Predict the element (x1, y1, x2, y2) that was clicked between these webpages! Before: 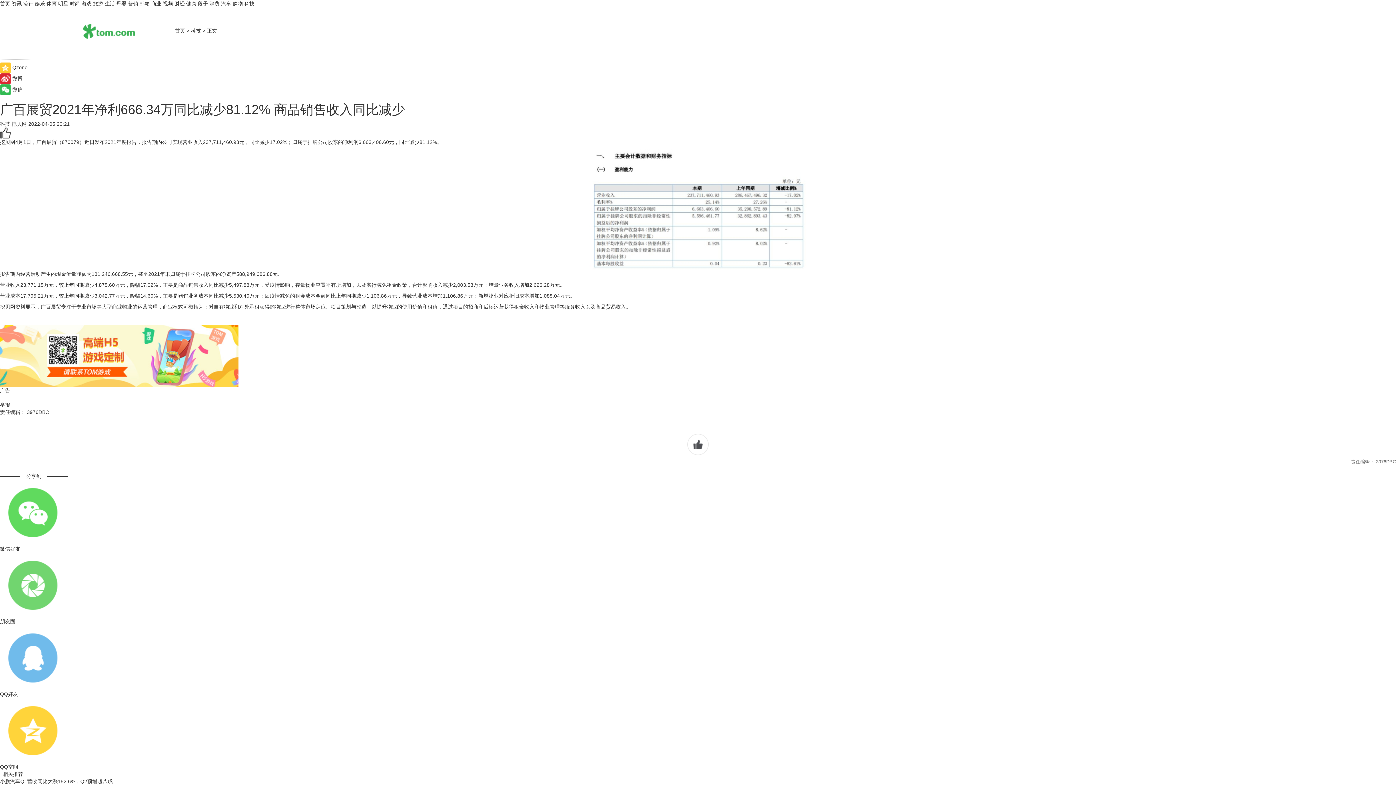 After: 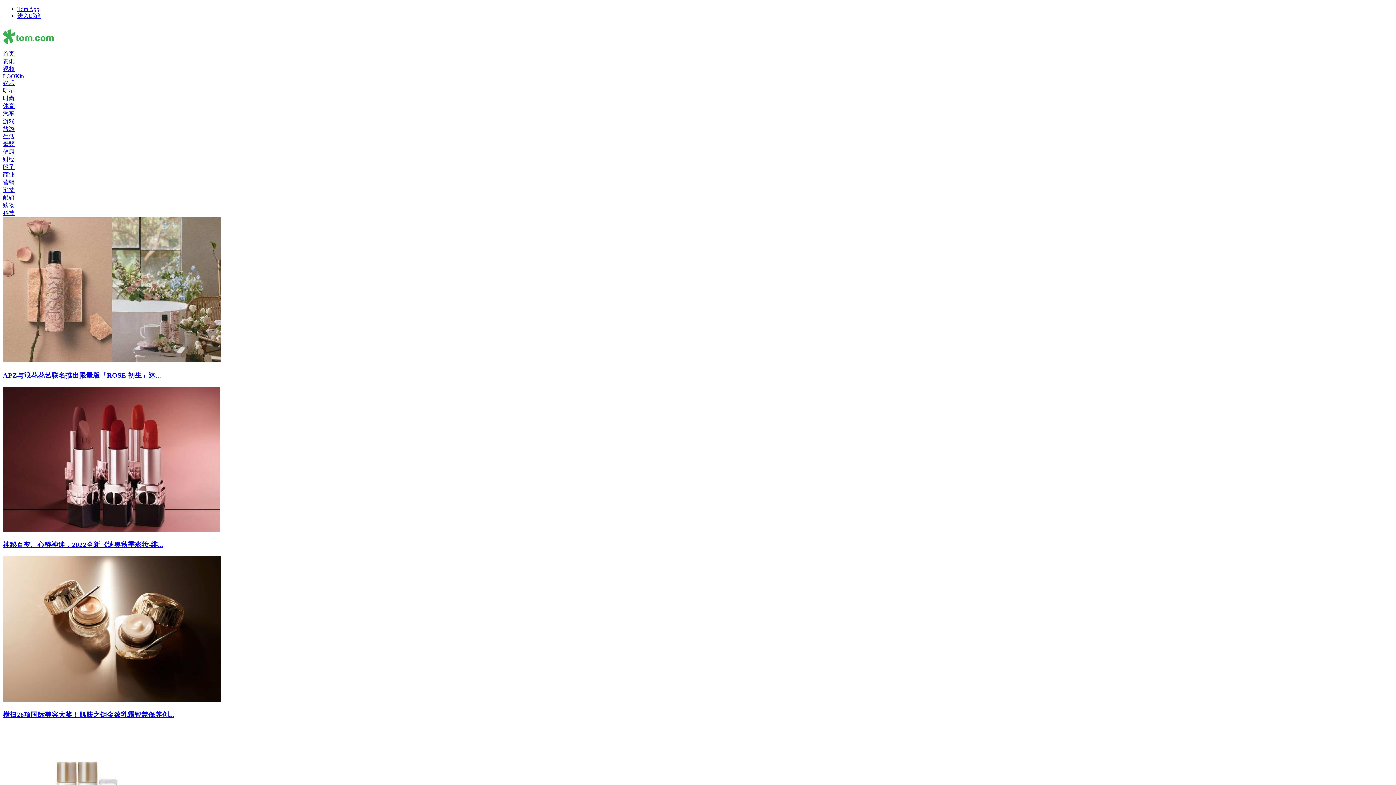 Action: bbox: (23, 0, 33, 6) label: 流行